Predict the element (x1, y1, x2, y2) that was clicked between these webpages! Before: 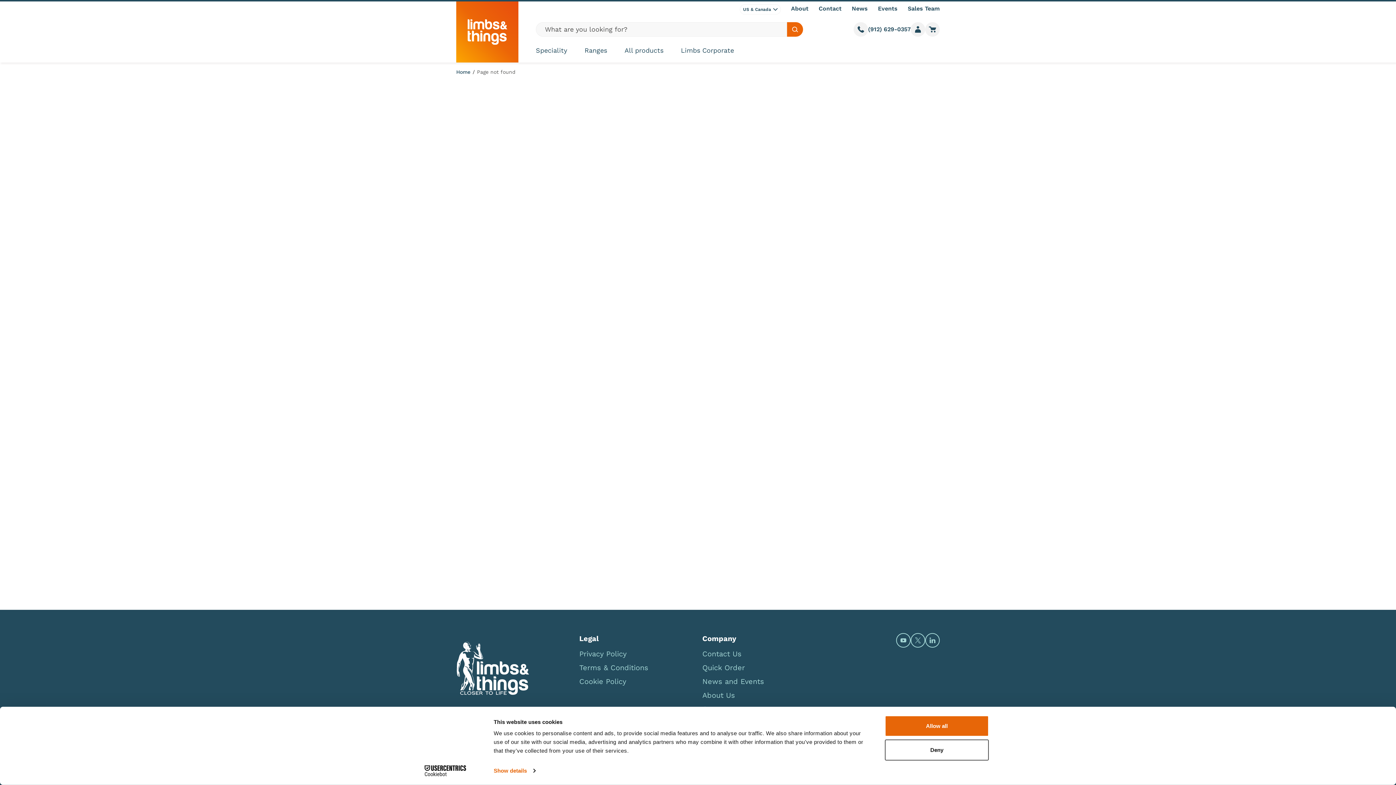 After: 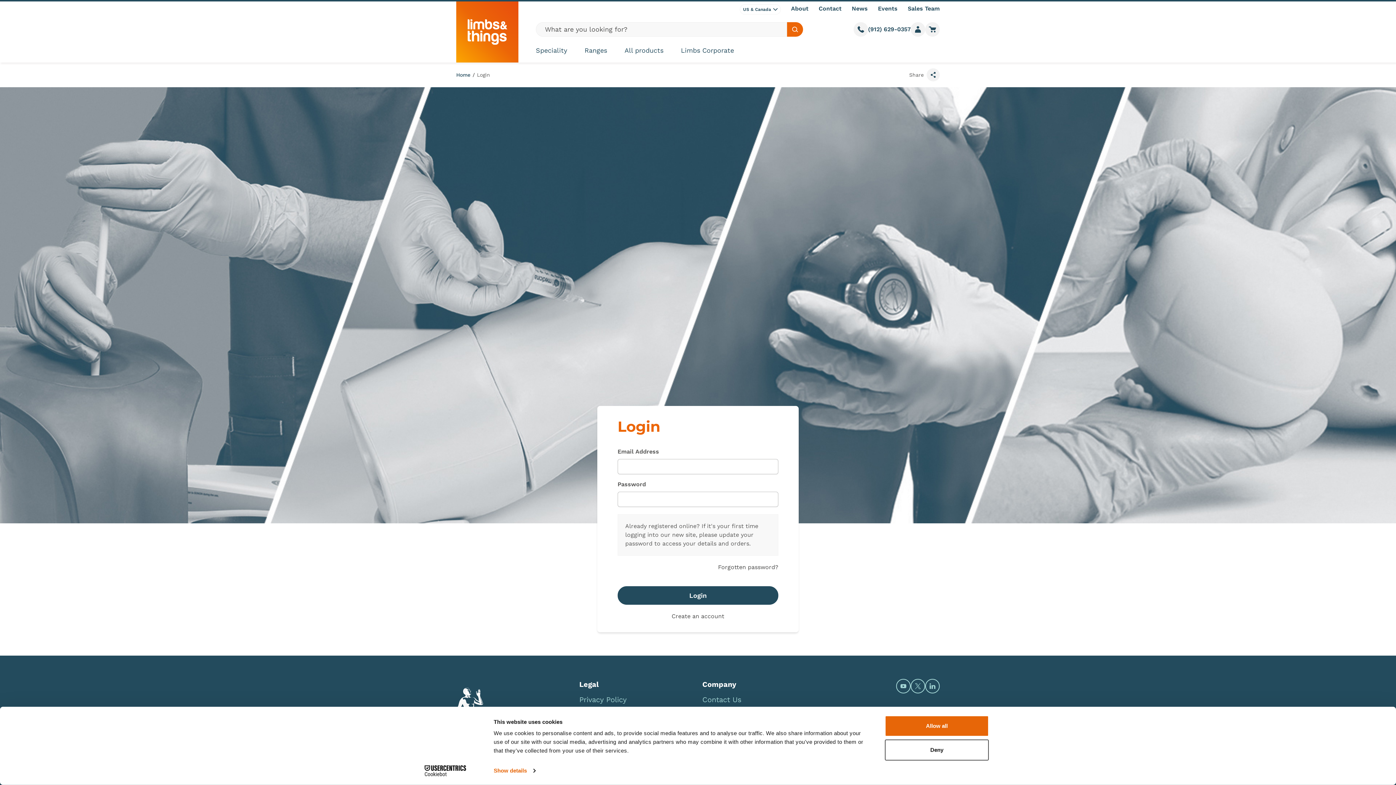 Action: label: Member login bbox: (910, 22, 925, 36)